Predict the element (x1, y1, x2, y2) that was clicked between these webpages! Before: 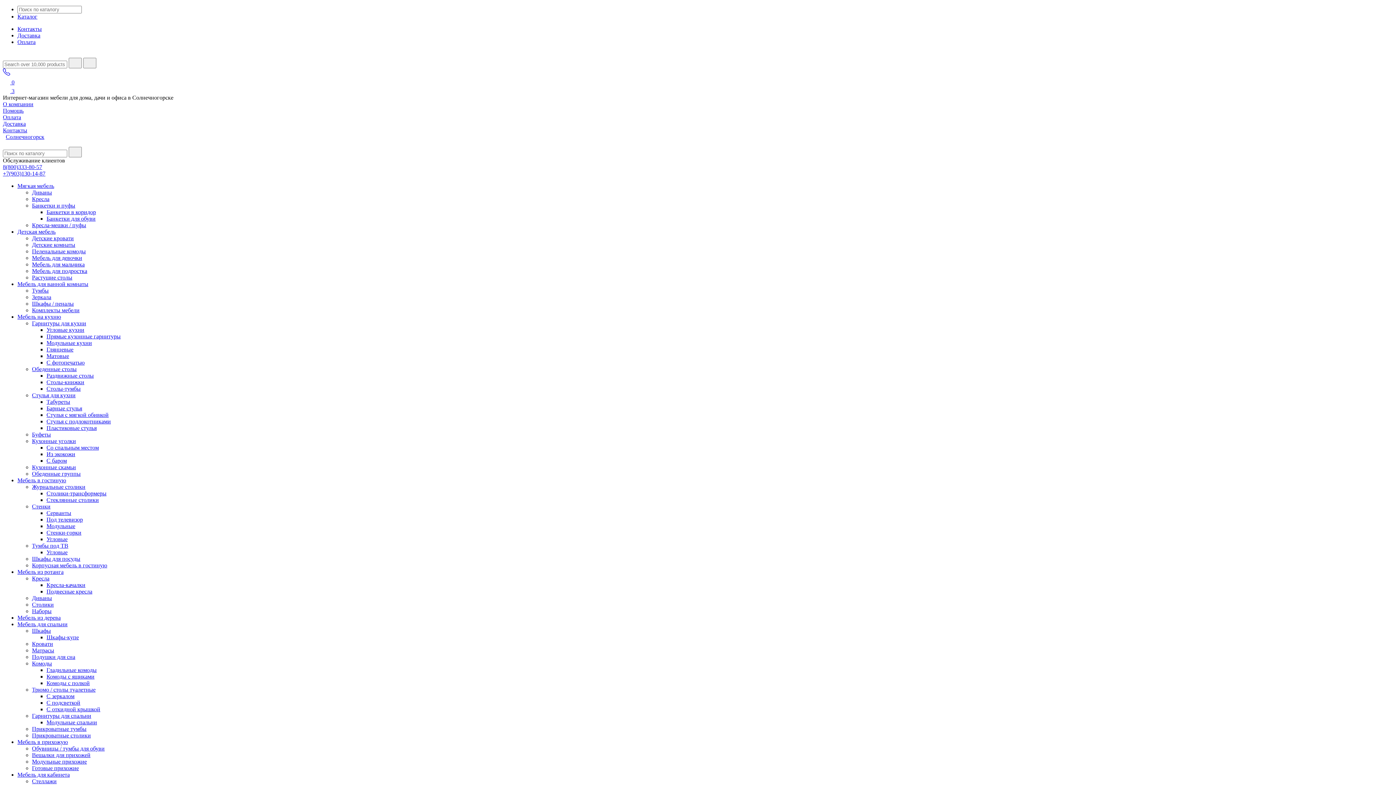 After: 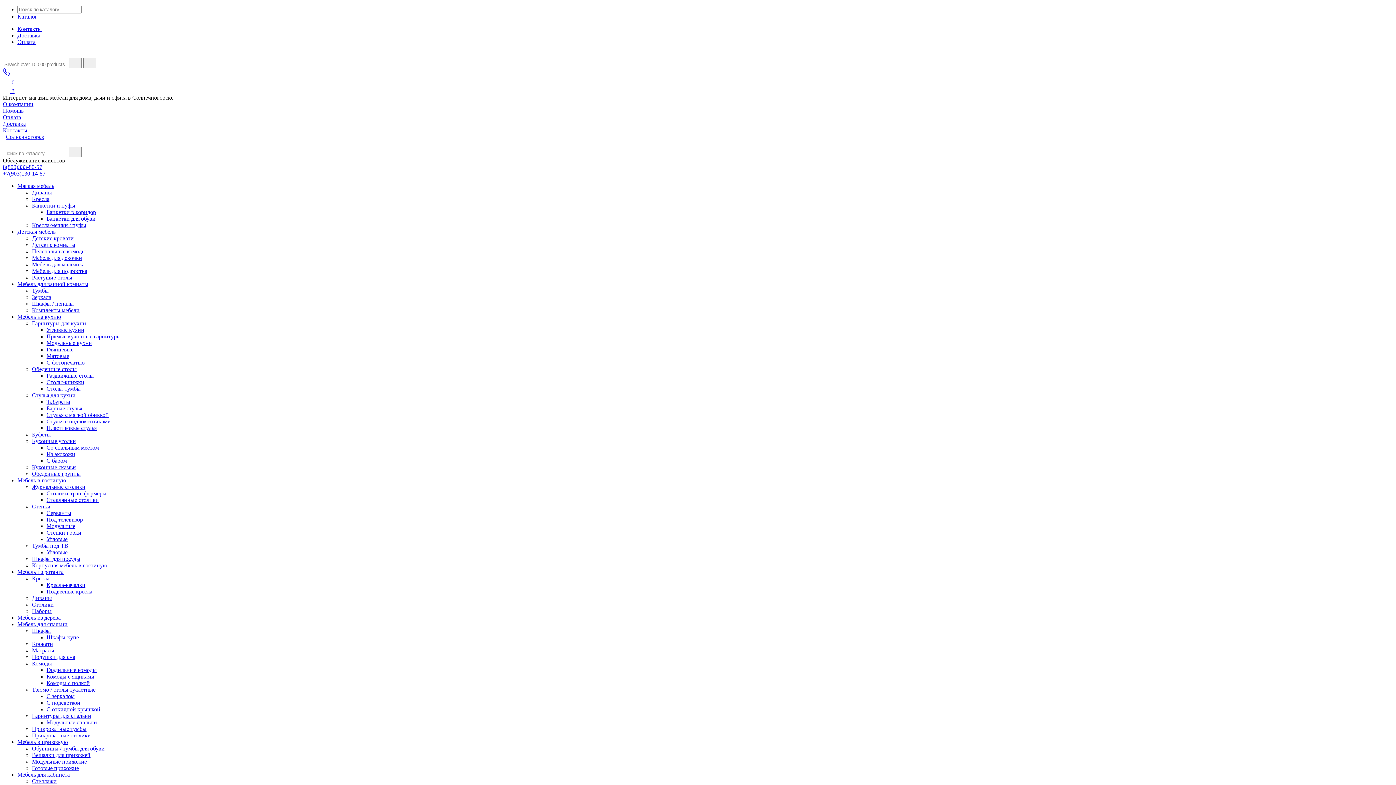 Action: label: Шкафы / пеналы bbox: (32, 300, 73, 306)